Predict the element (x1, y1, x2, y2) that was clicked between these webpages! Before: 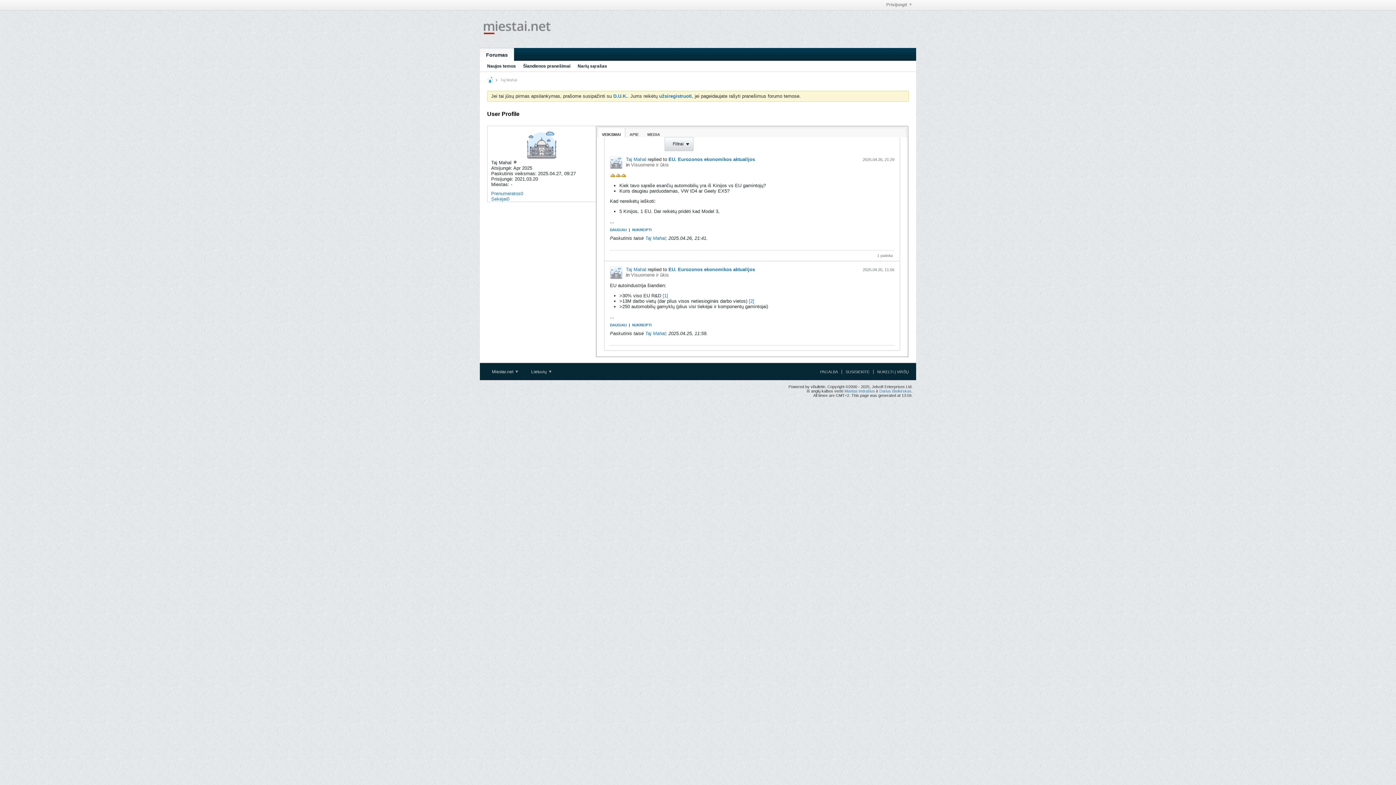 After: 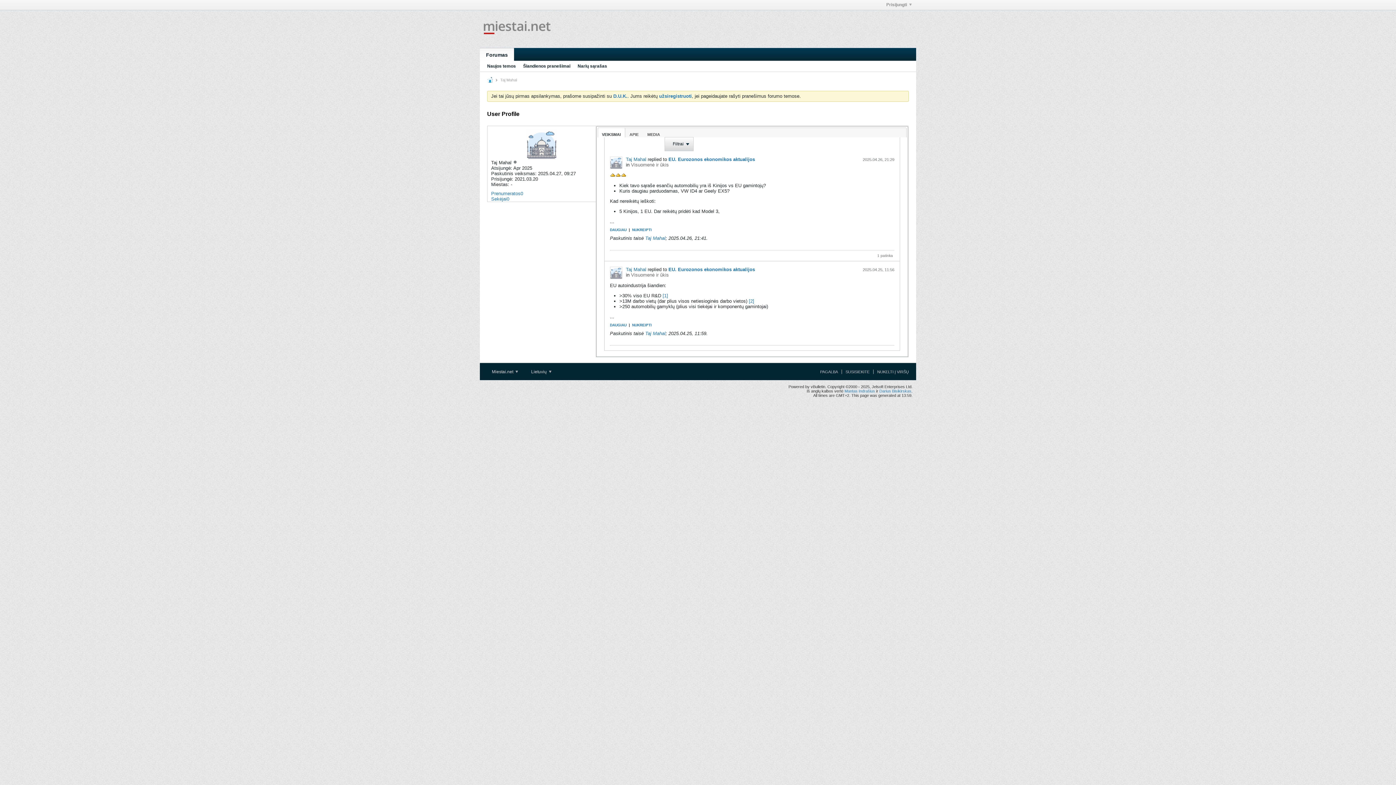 Action: bbox: (645, 235, 665, 240) label: Taj Mahal